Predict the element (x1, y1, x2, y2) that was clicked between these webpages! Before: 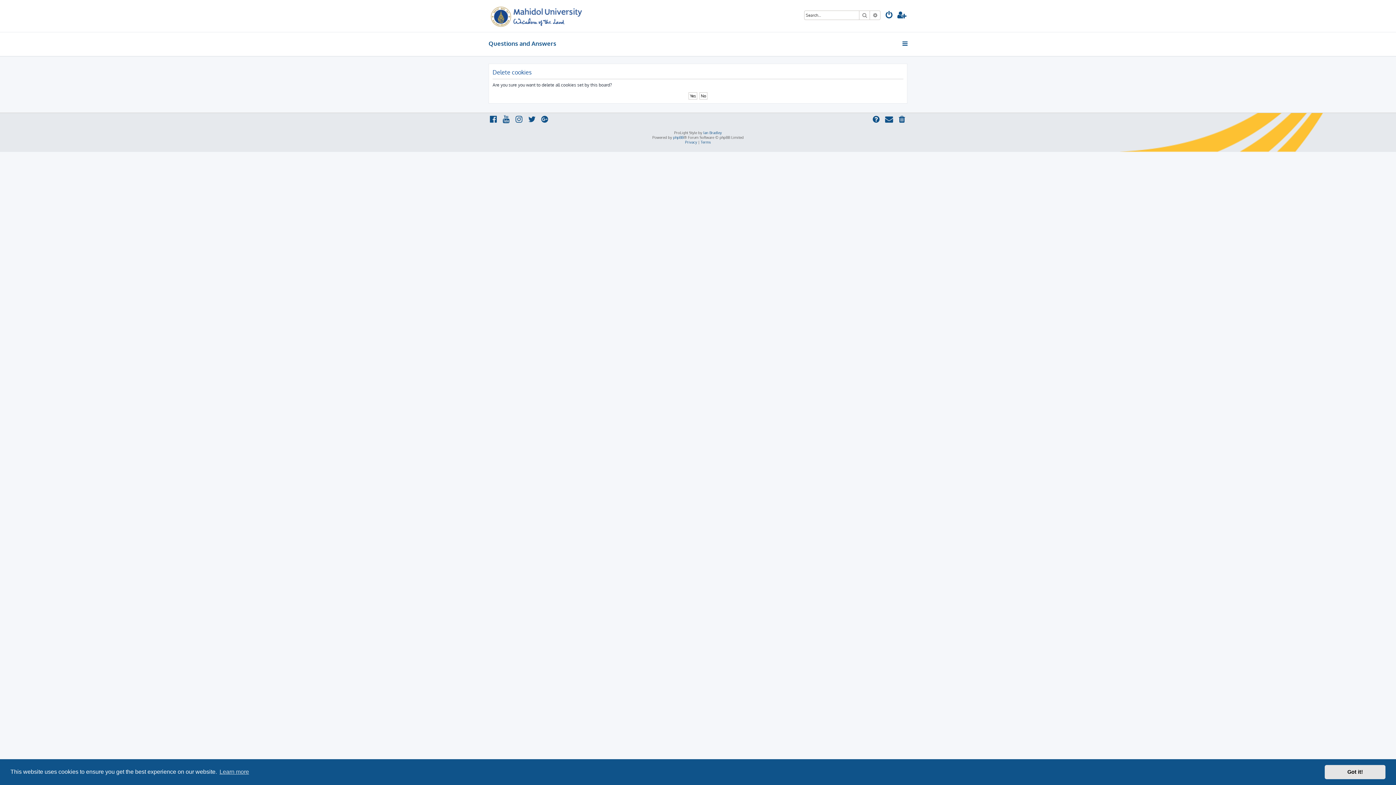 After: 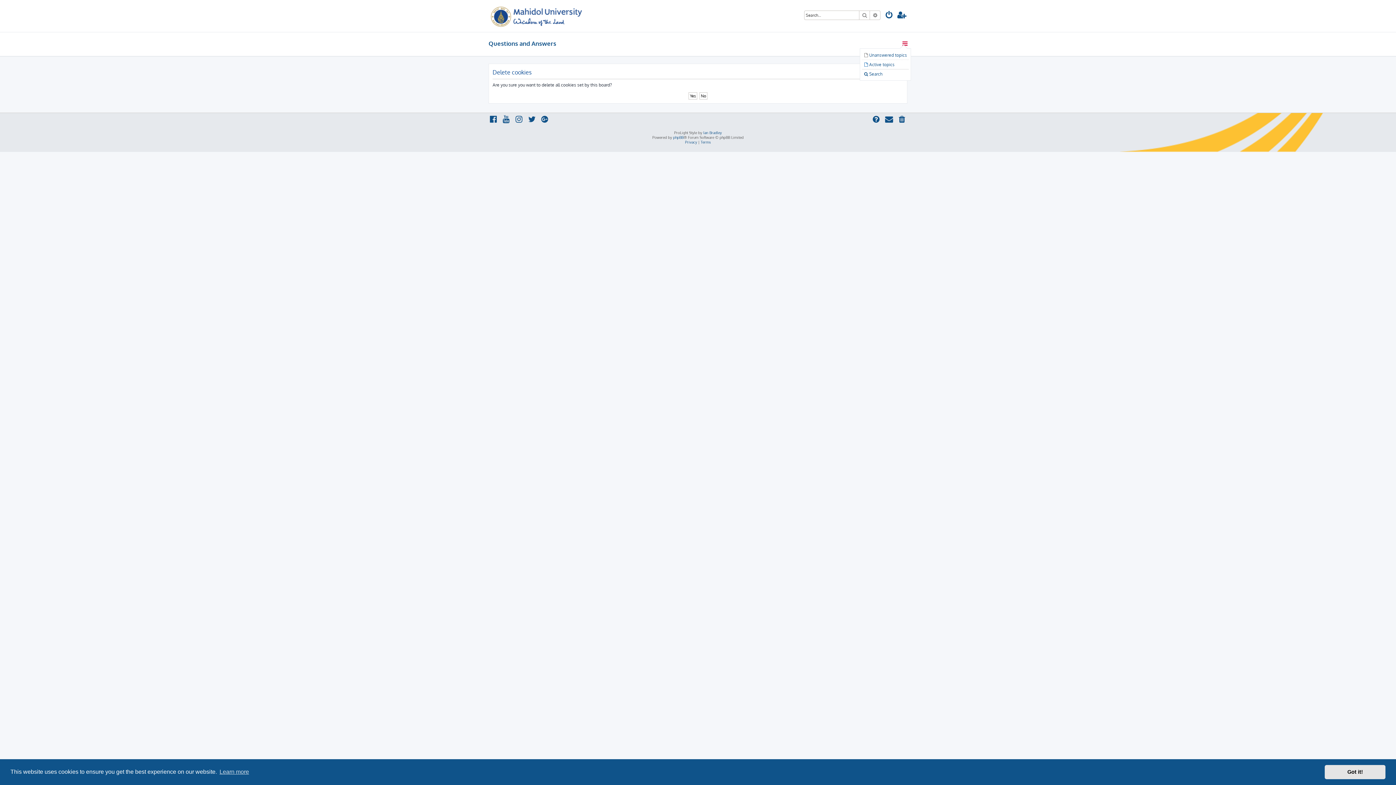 Action: bbox: (901, 37, 909, 50)